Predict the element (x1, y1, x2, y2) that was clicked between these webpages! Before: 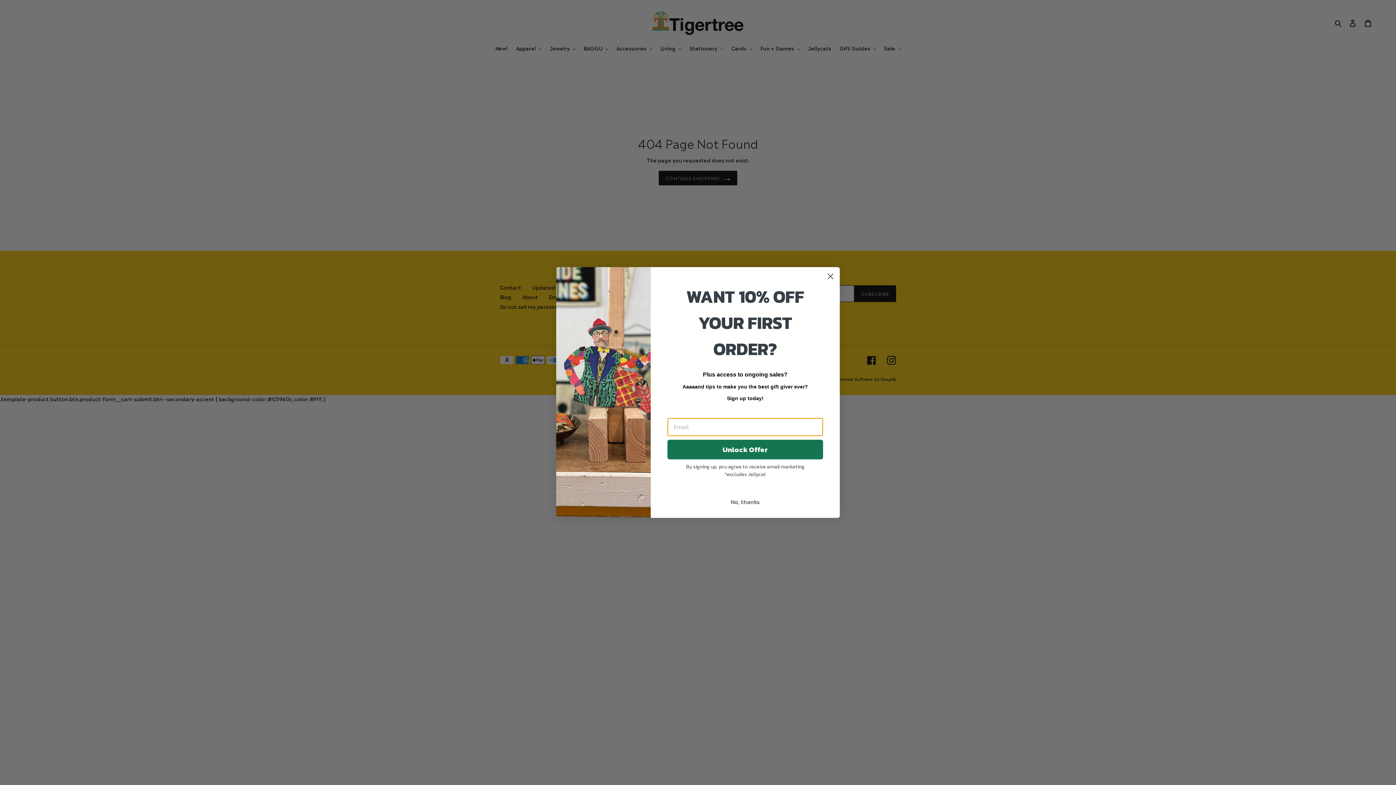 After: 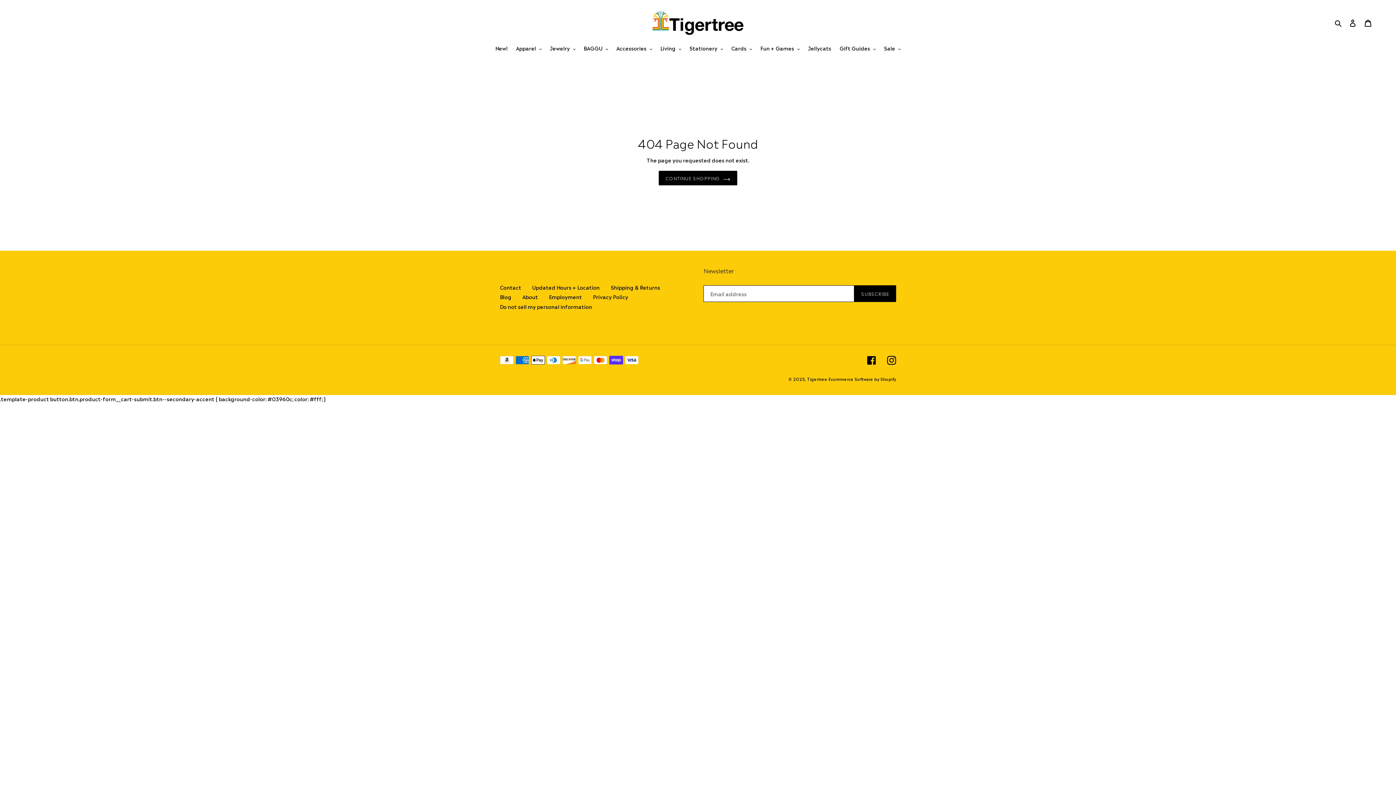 Action: bbox: (824, 270, 837, 282) label: Close dialog